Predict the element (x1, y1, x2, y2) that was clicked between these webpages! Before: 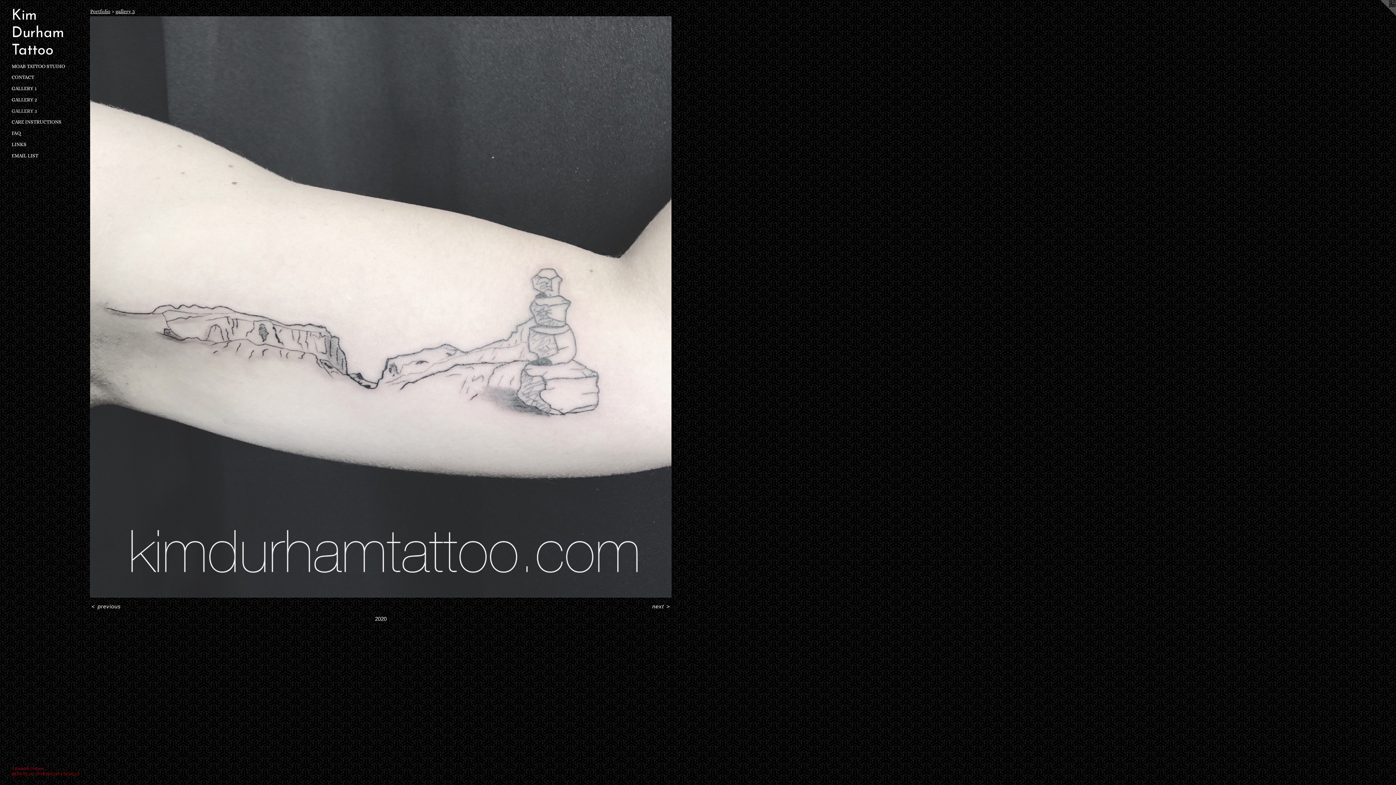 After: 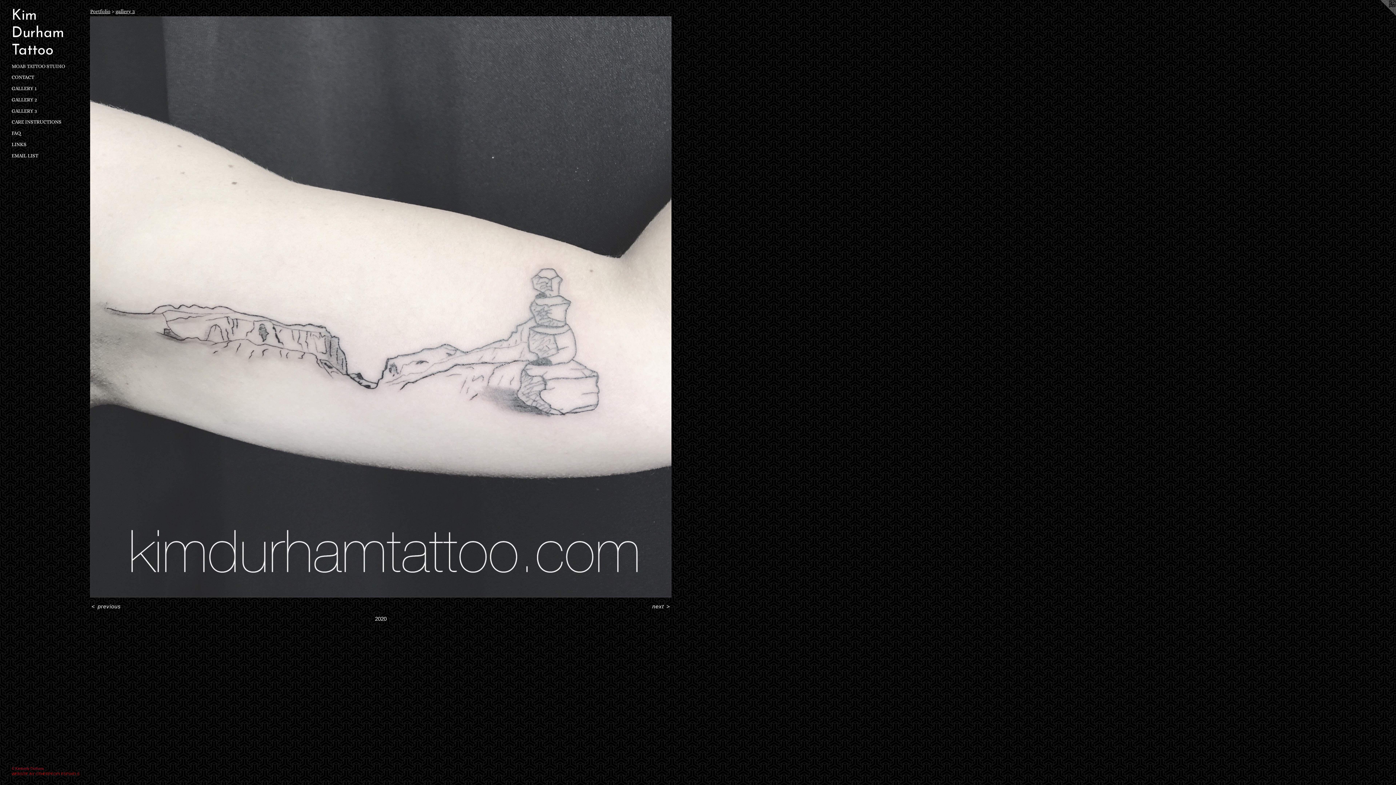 Action: bbox: (11, 62, 84, 70) label: MOAB TATTOO STUDIO